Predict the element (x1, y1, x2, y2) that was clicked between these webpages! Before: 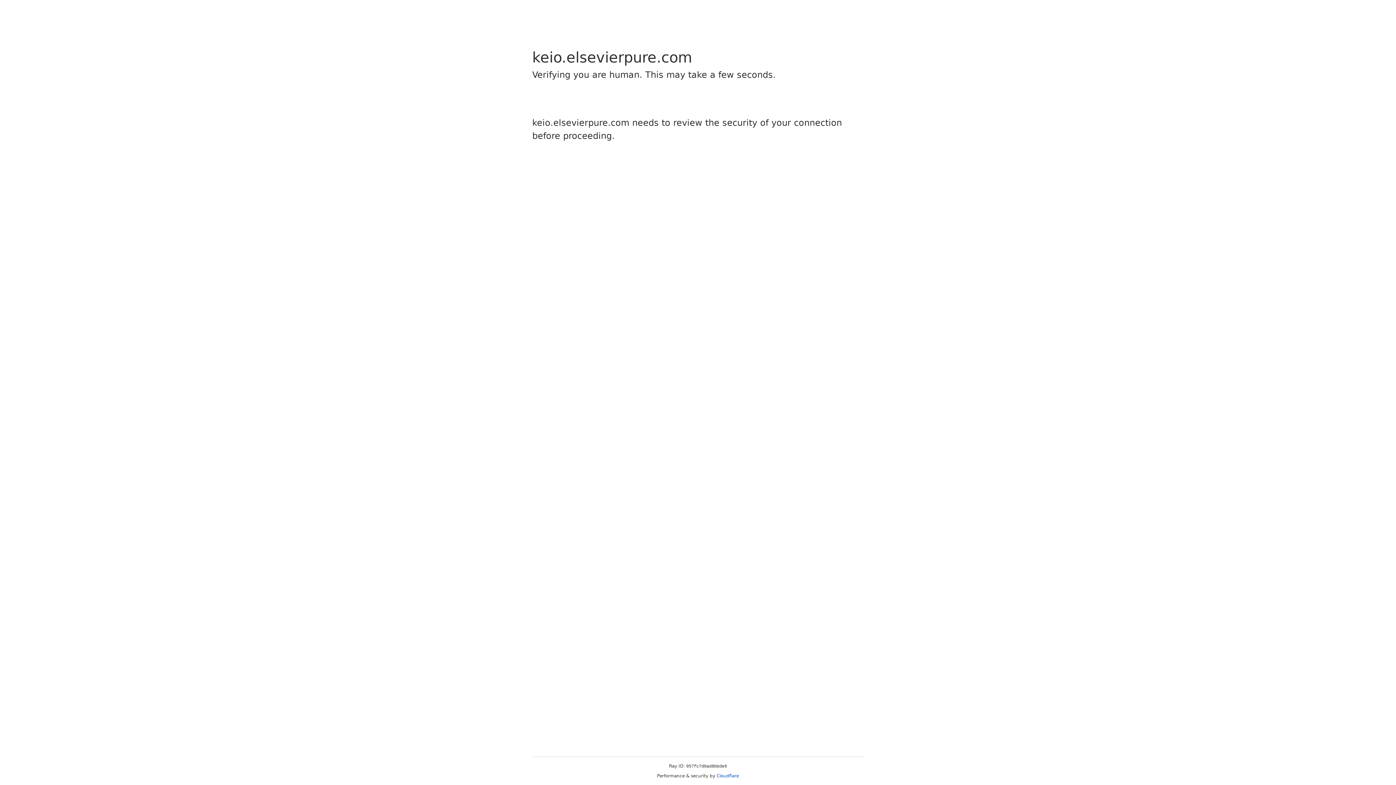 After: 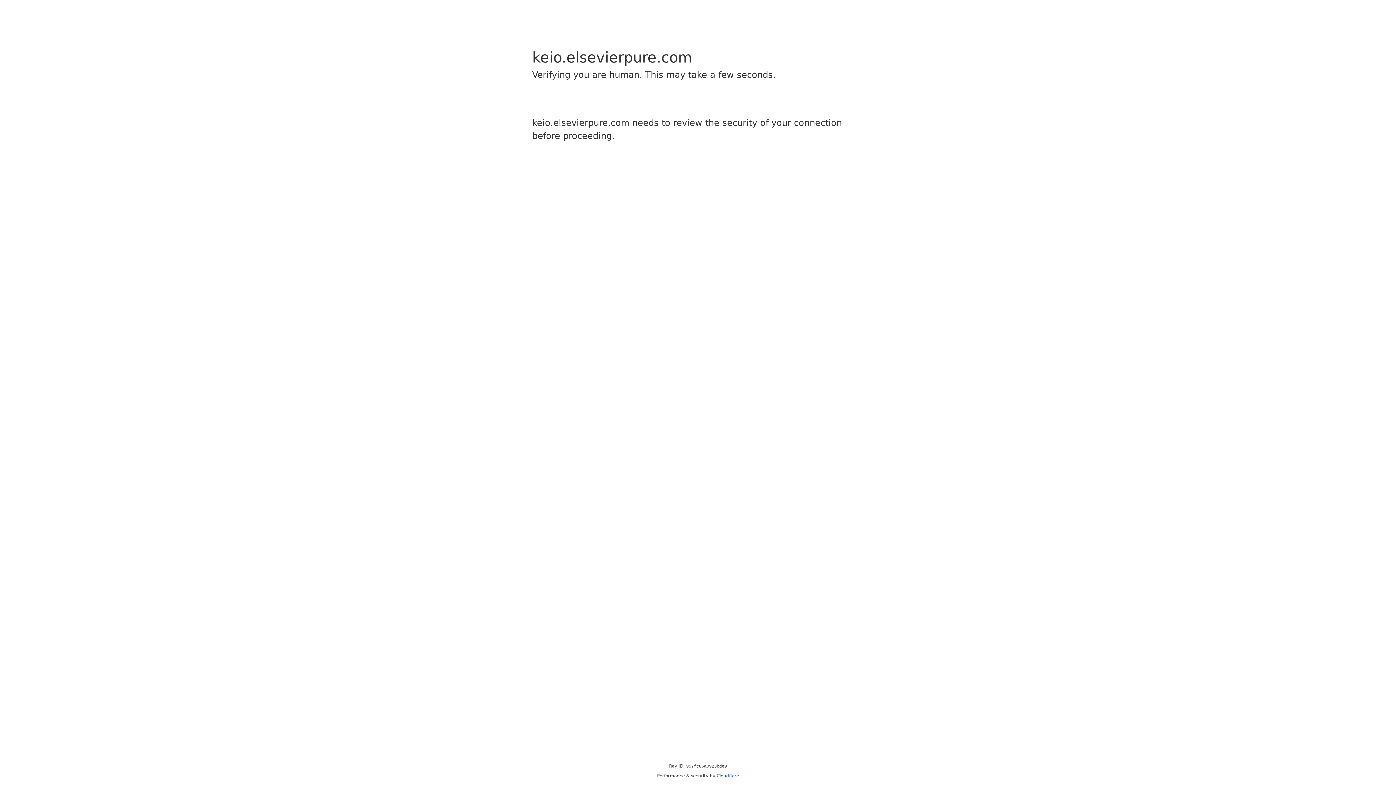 Action: label: Cloudflare bbox: (716, 773, 739, 778)